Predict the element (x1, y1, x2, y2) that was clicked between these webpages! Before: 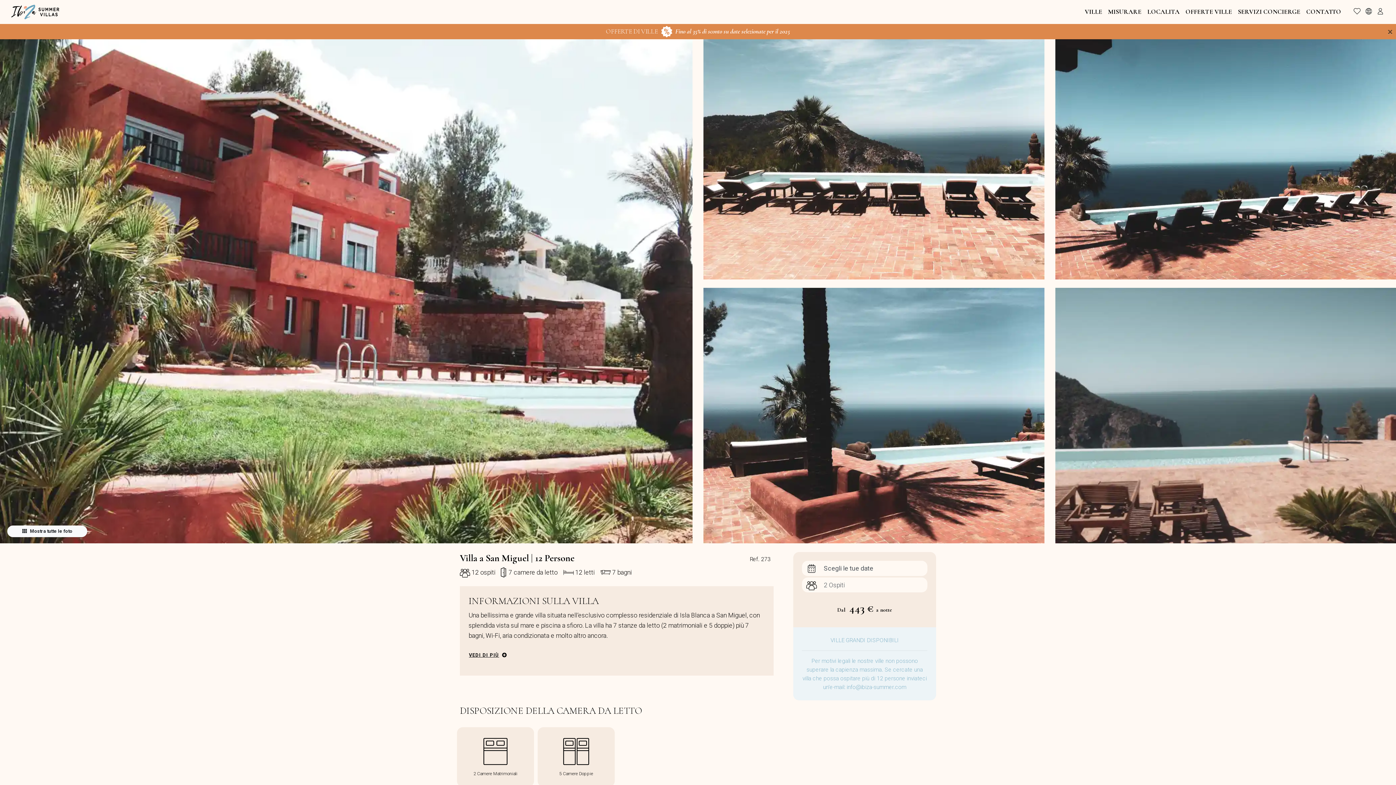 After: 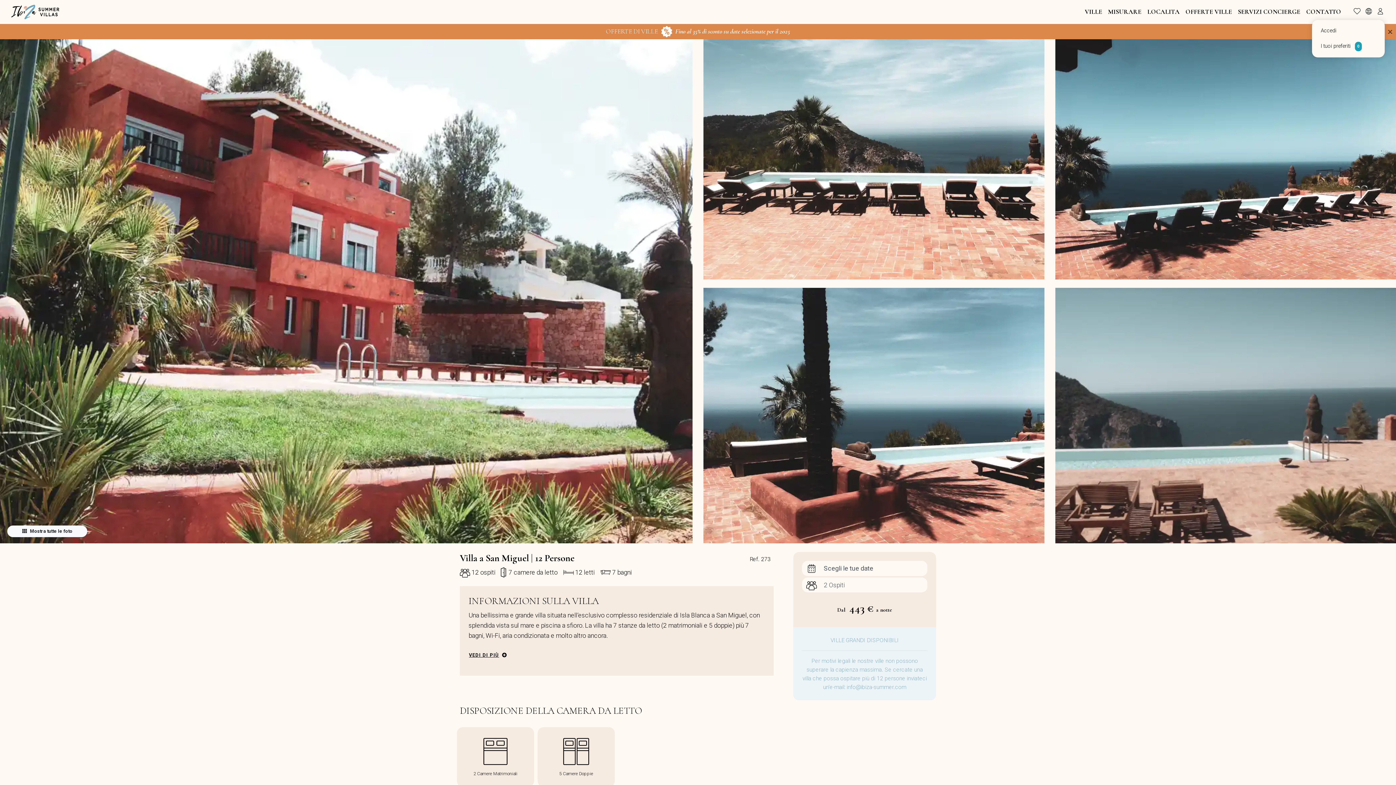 Action: bbox: (1376, 8, 1385, 15)